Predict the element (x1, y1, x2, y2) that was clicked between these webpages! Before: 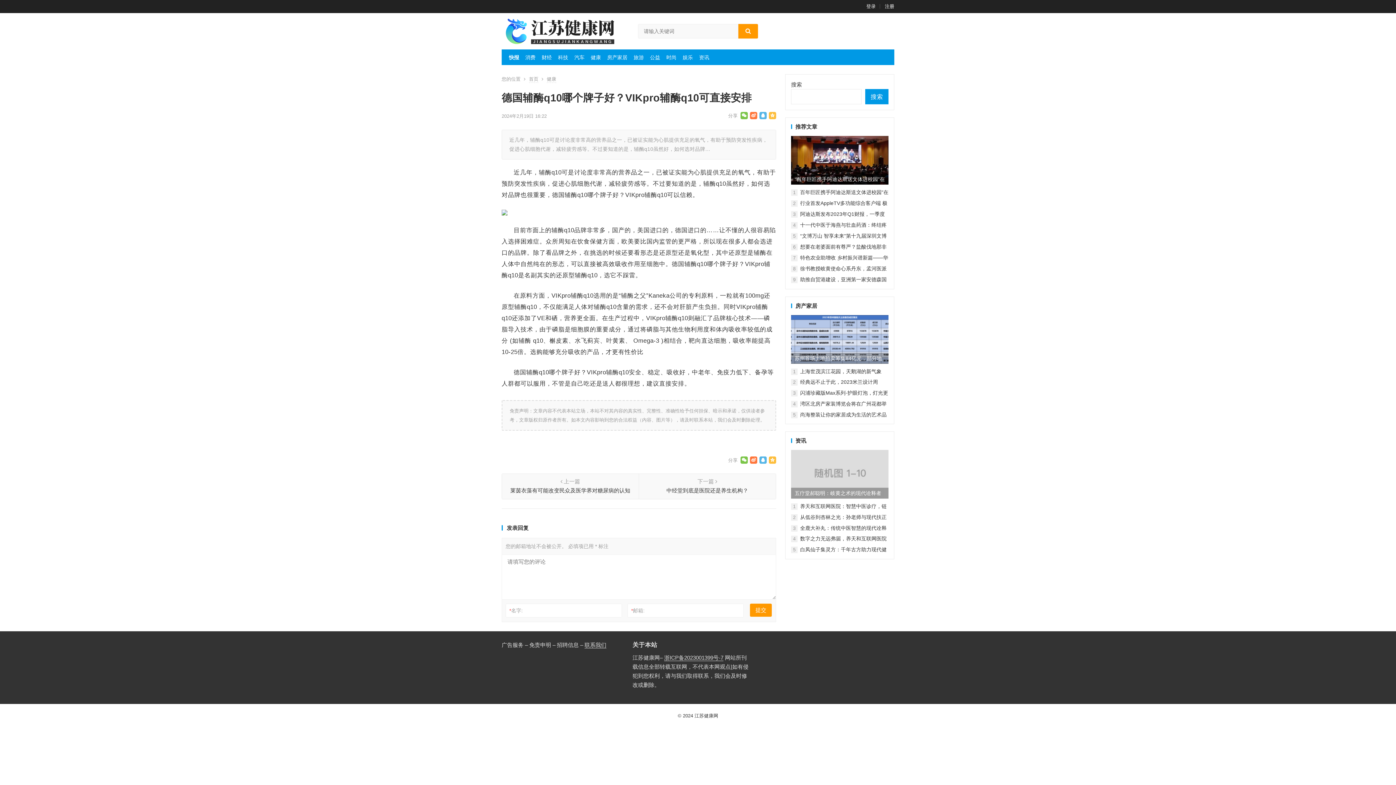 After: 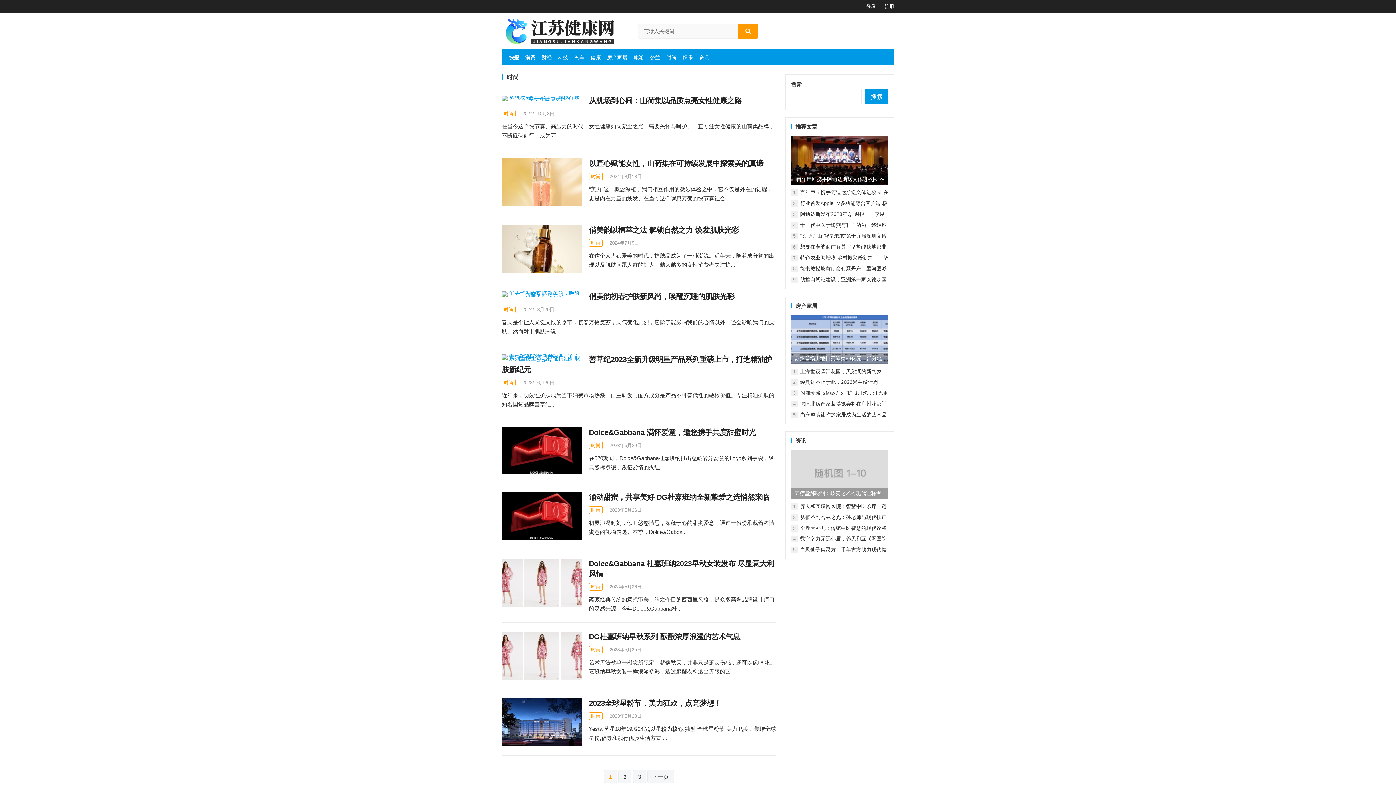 Action: label: 时尚 bbox: (665, 53, 678, 61)